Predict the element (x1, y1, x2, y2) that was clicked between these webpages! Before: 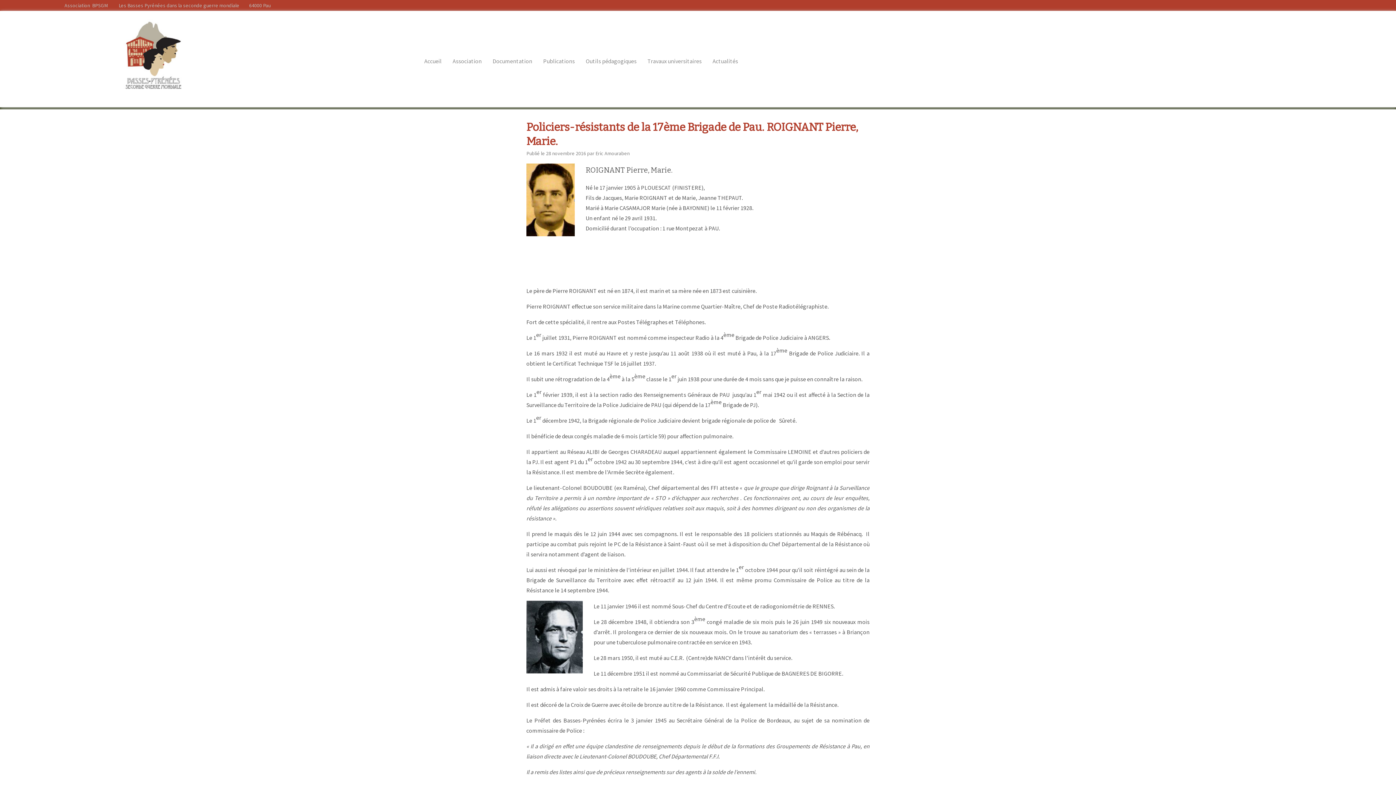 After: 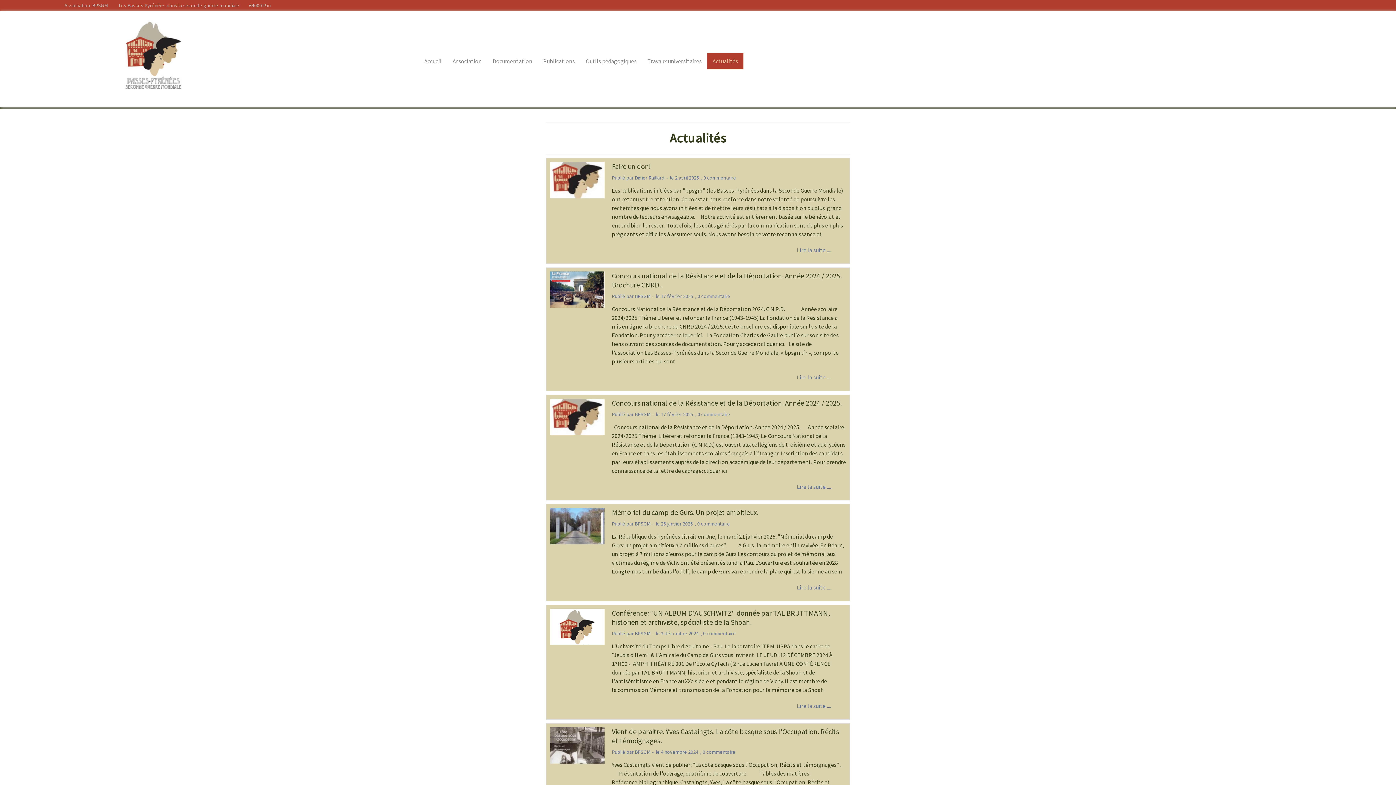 Action: bbox: (707, 53, 743, 69) label: Actualités